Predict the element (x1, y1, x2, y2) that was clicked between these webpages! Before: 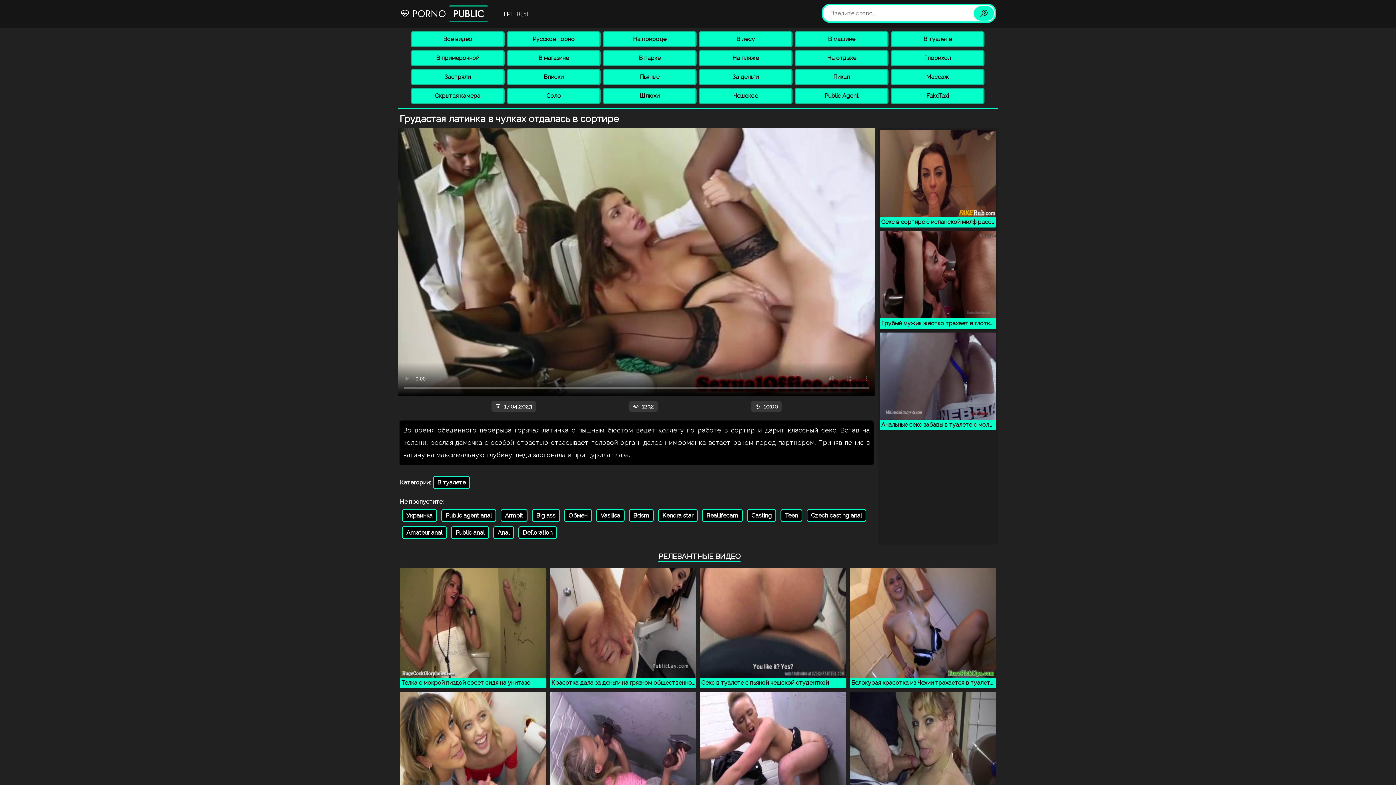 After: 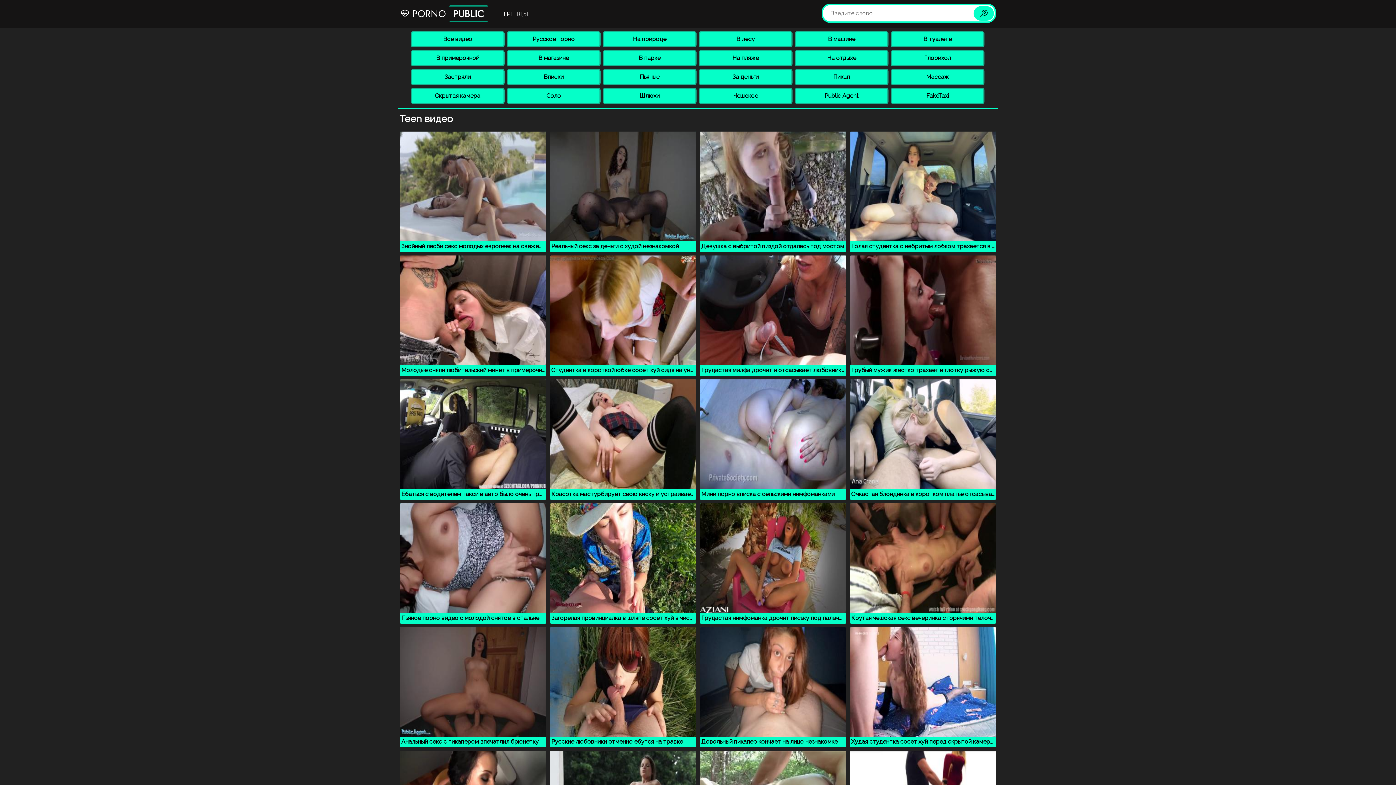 Action: label: Teen bbox: (780, 509, 802, 522)